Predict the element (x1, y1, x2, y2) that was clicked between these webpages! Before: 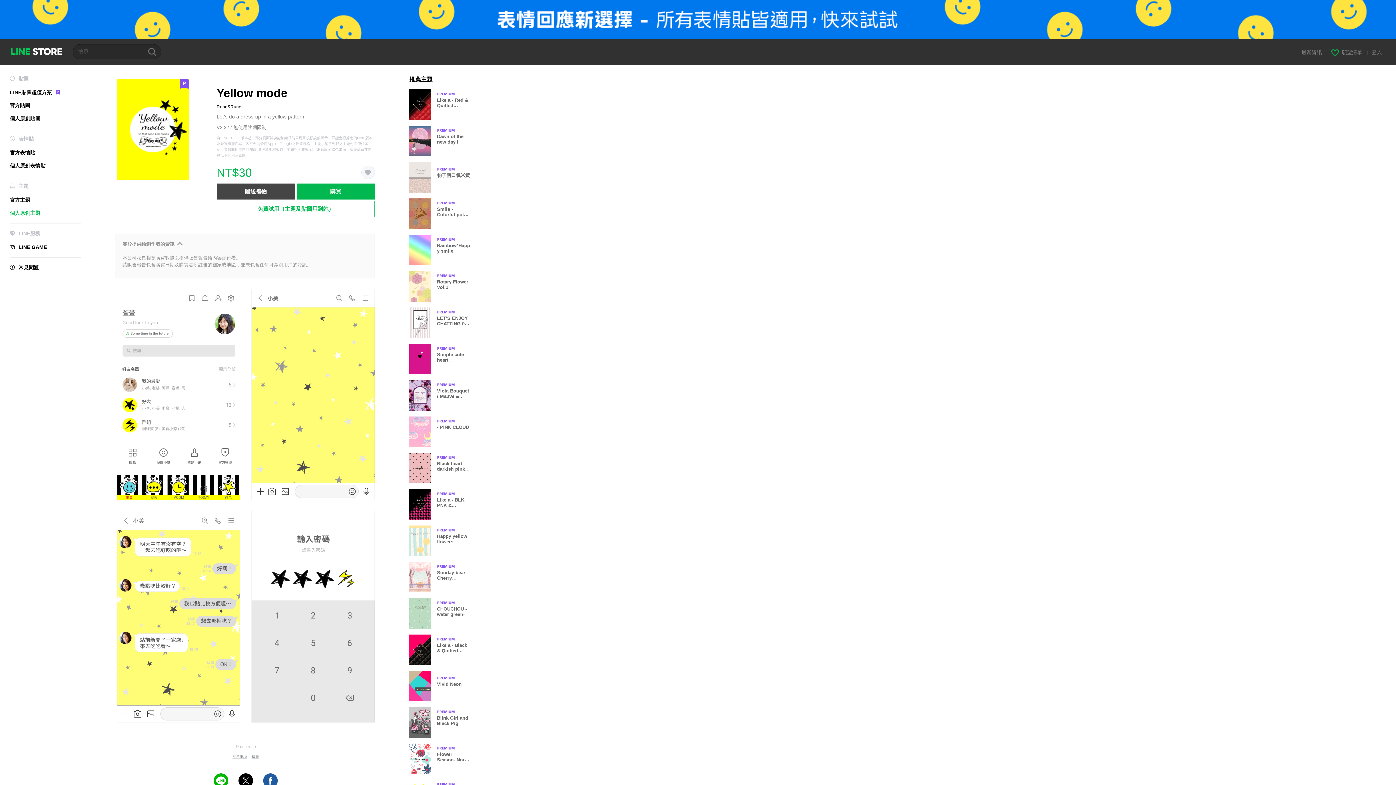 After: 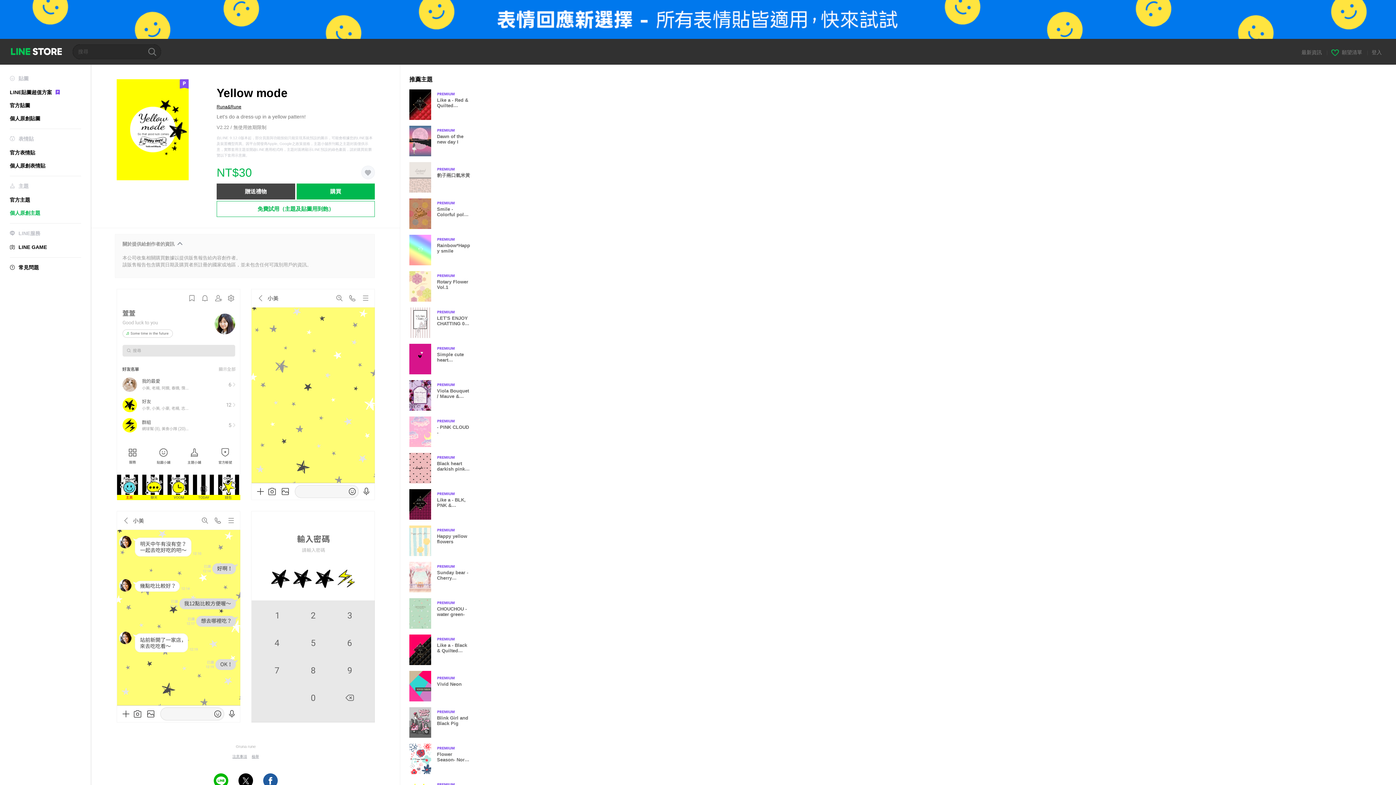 Action: label: 贈送禮物 bbox: (216, 183, 295, 199)